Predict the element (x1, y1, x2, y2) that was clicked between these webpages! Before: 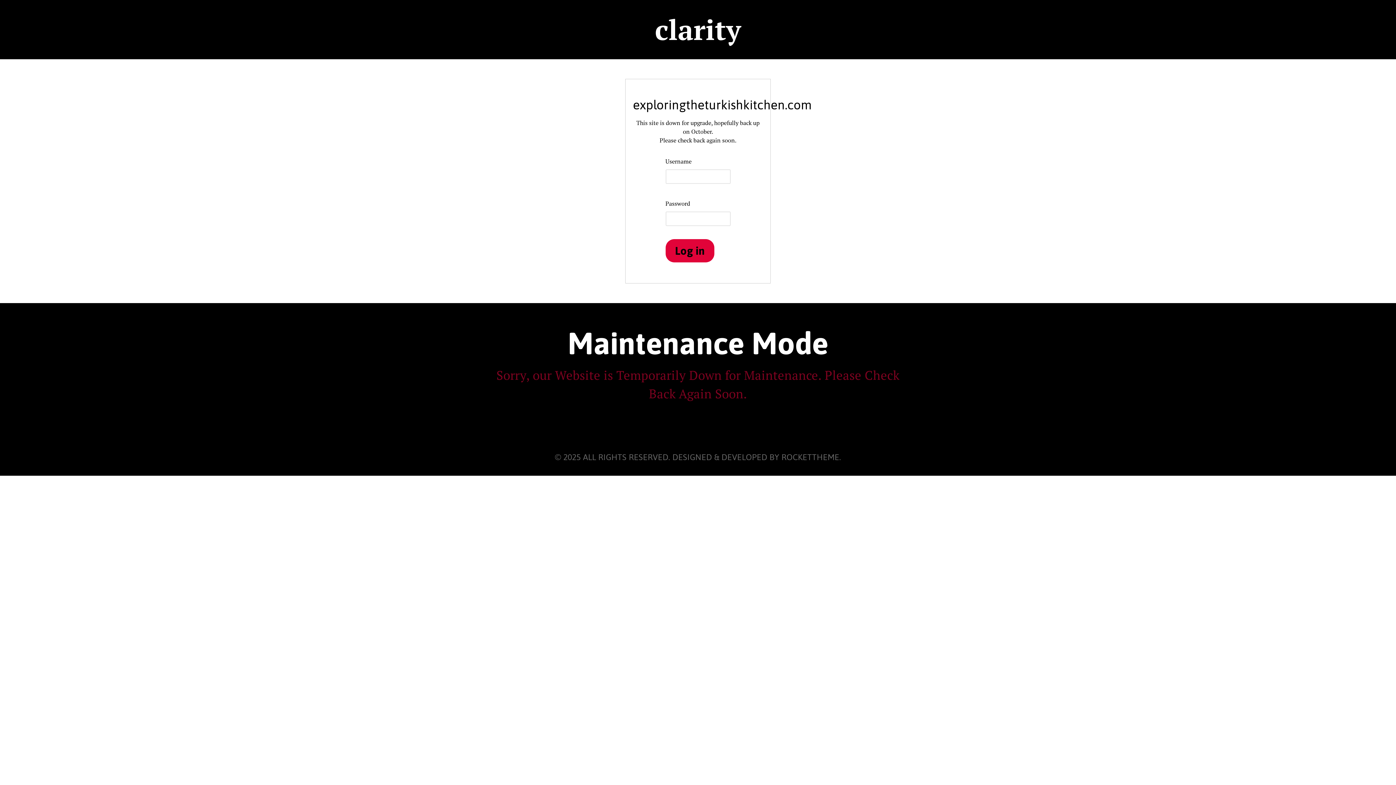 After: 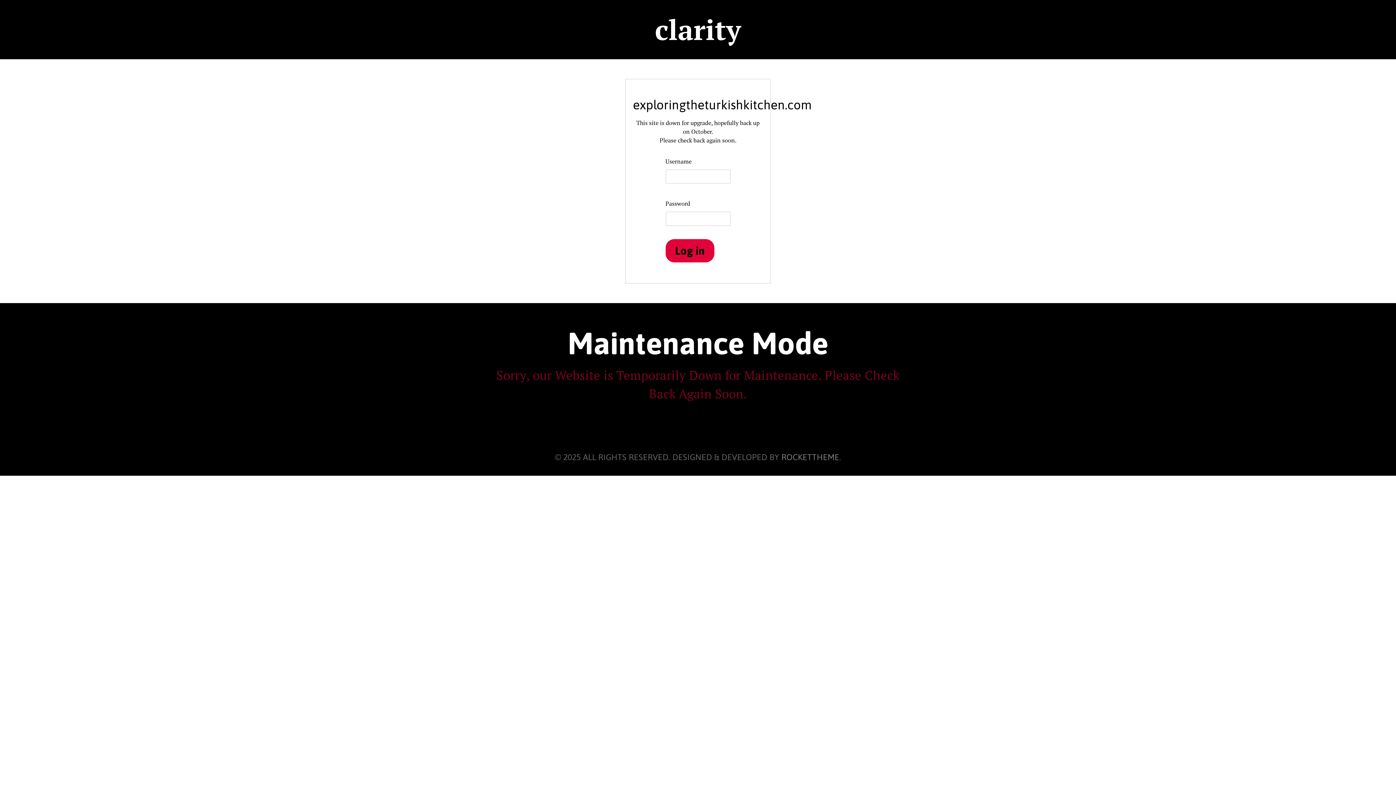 Action: bbox: (781, 452, 839, 462) label: ROCKETTHEME